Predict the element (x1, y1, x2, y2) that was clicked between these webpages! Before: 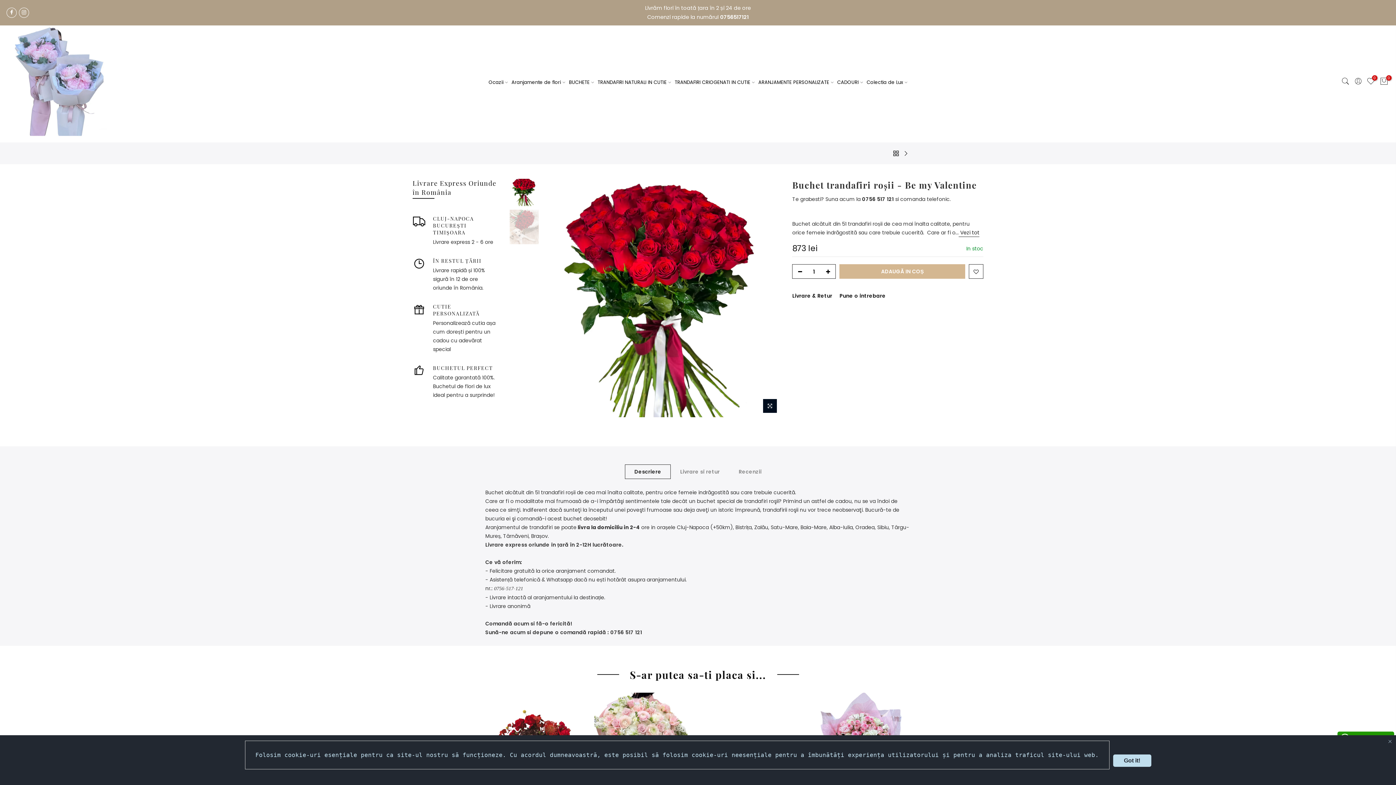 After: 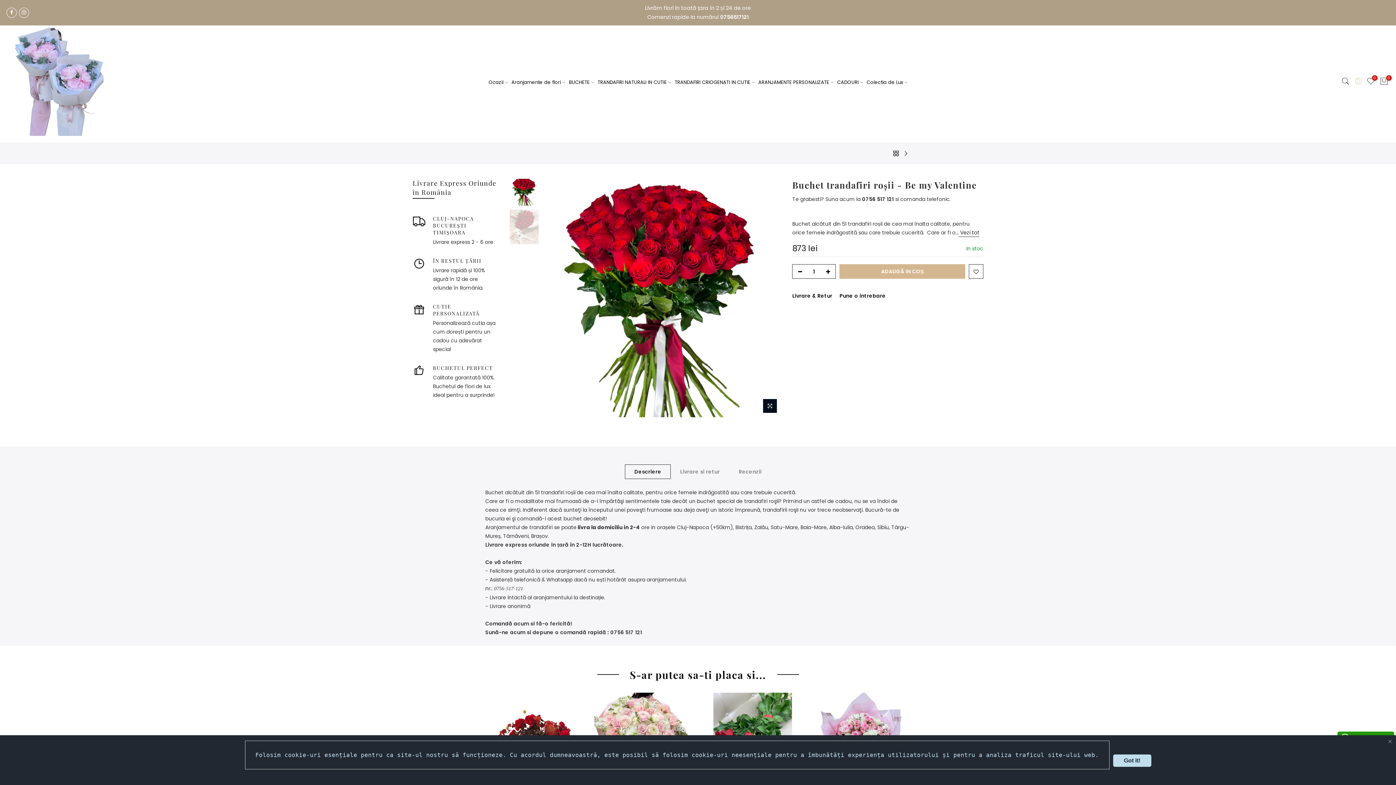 Action: bbox: (1354, 75, 1362, 89)